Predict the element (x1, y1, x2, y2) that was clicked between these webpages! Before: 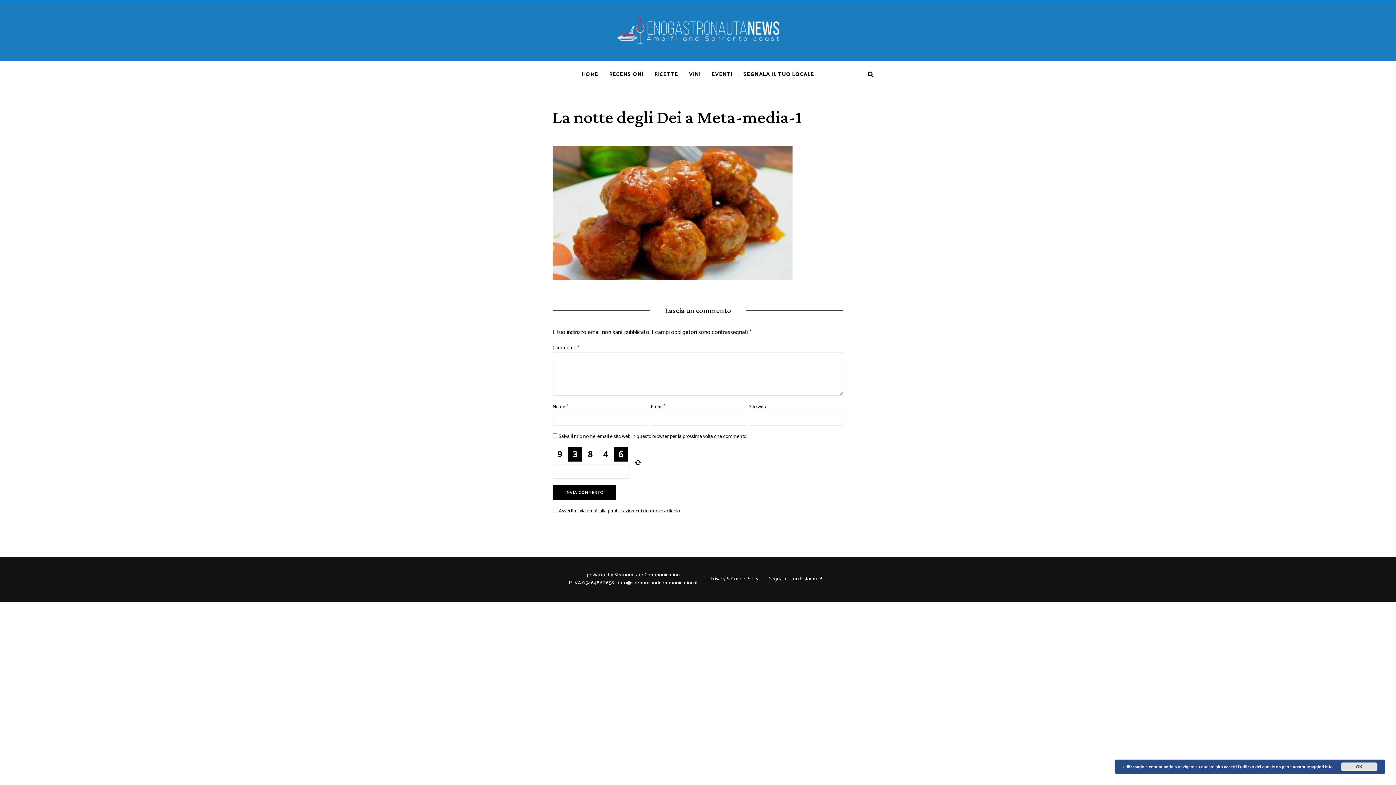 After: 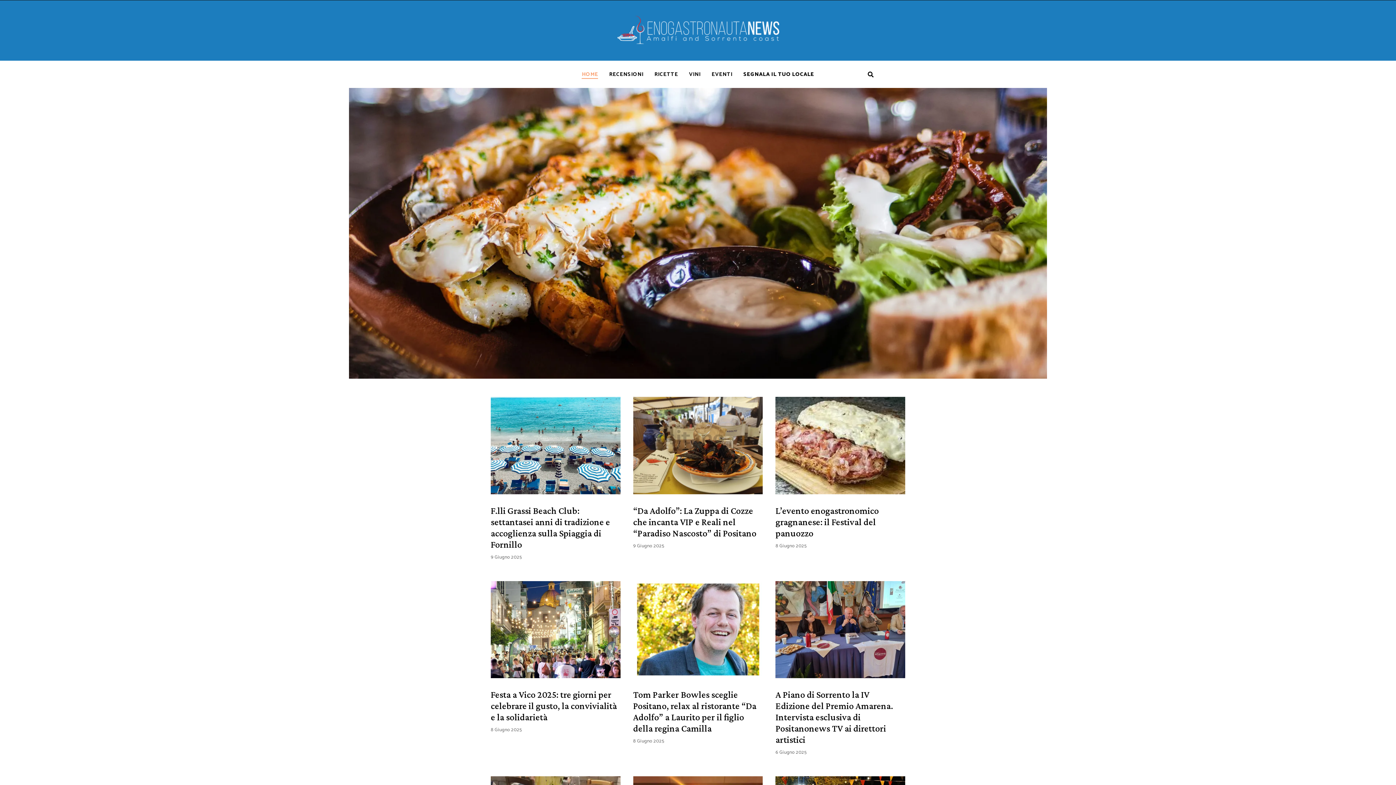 Action: bbox: (616, 14, 779, 46)